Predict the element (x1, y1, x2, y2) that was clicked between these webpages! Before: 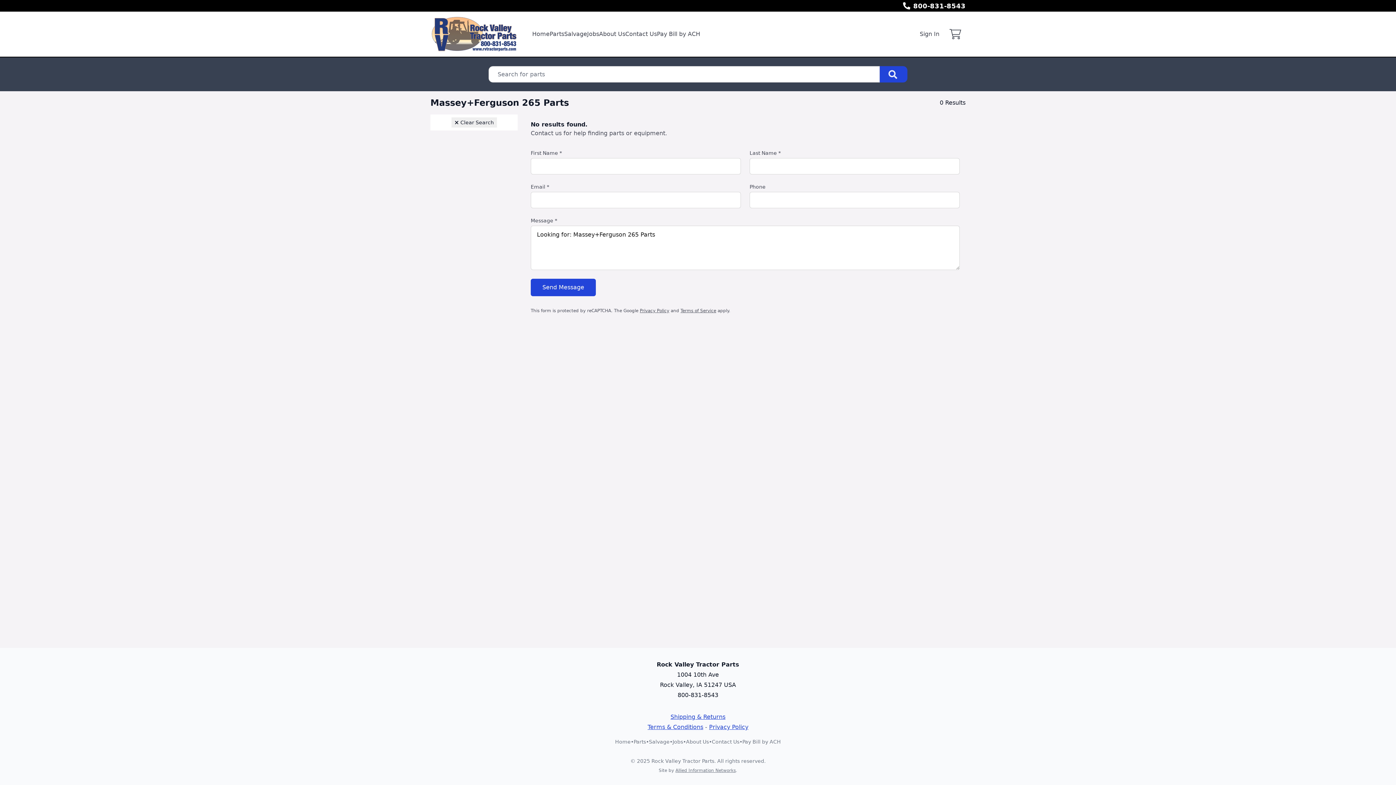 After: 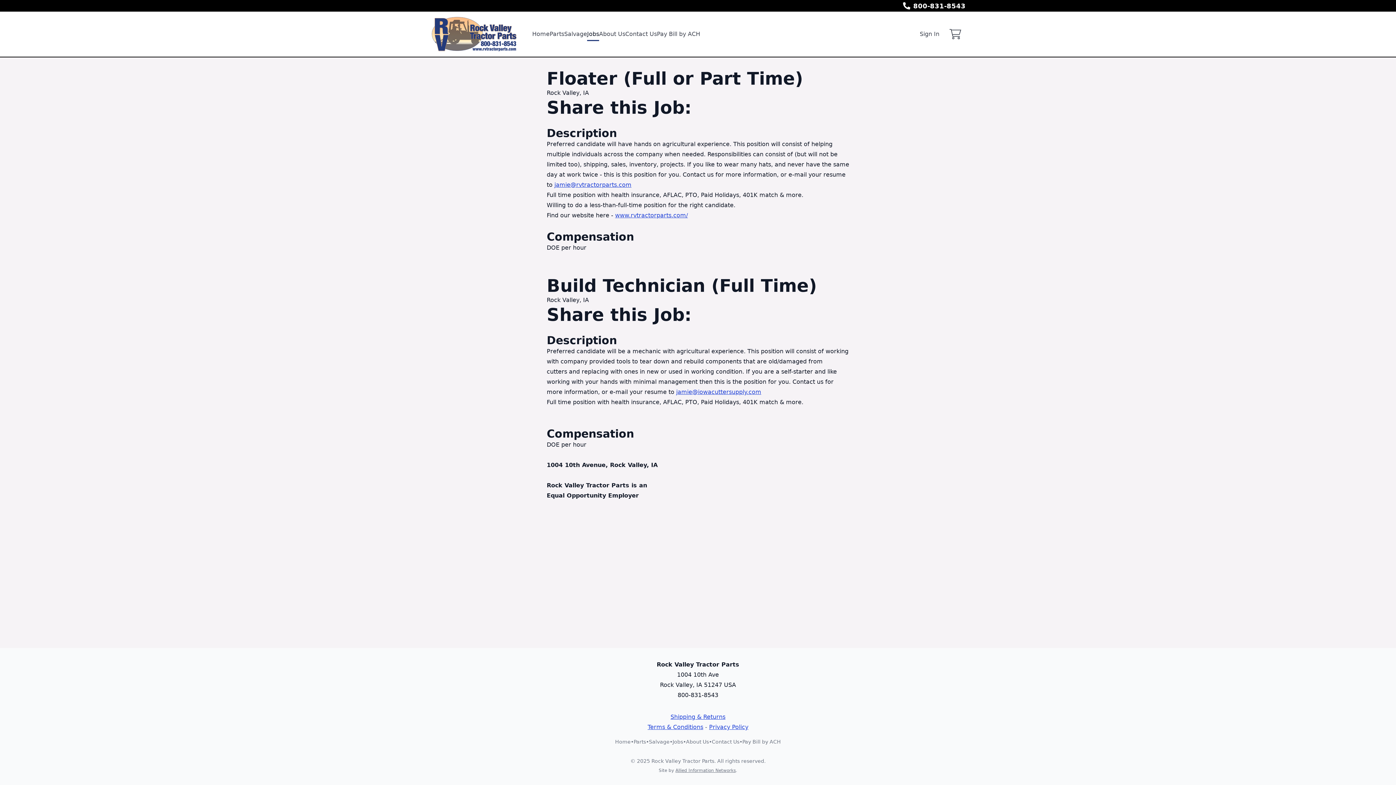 Action: label: Jobs bbox: (587, 27, 599, 41)